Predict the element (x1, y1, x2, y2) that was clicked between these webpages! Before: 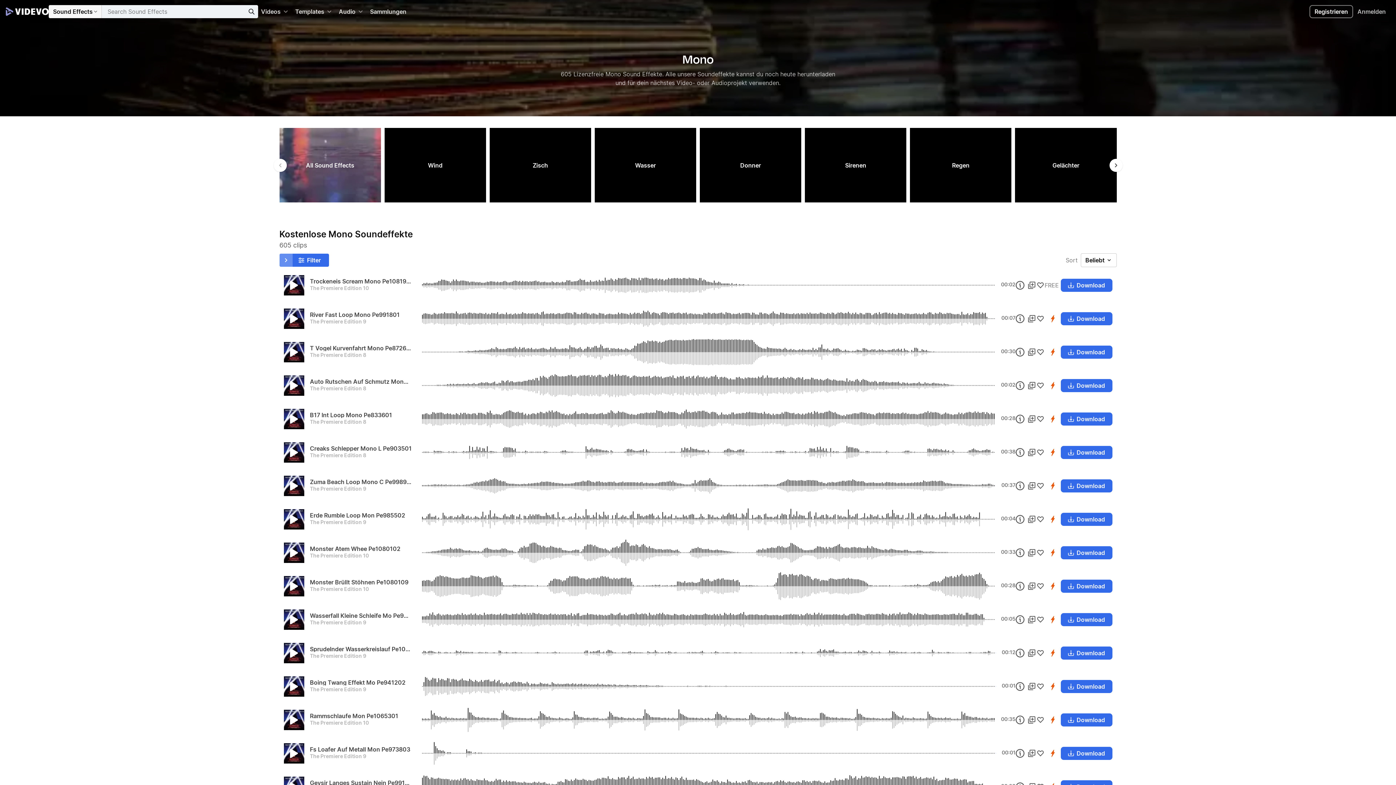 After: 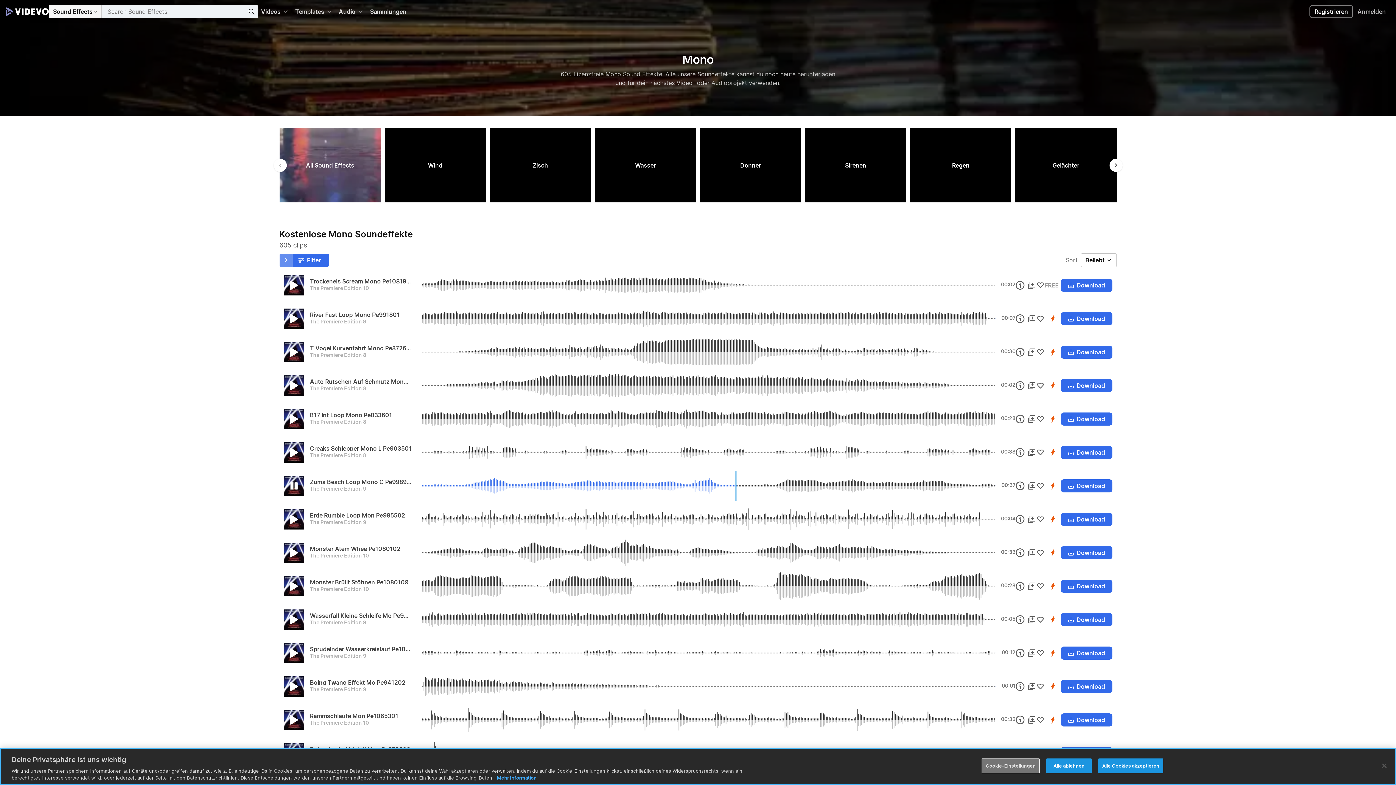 Action: bbox: (283, 476, 304, 496)